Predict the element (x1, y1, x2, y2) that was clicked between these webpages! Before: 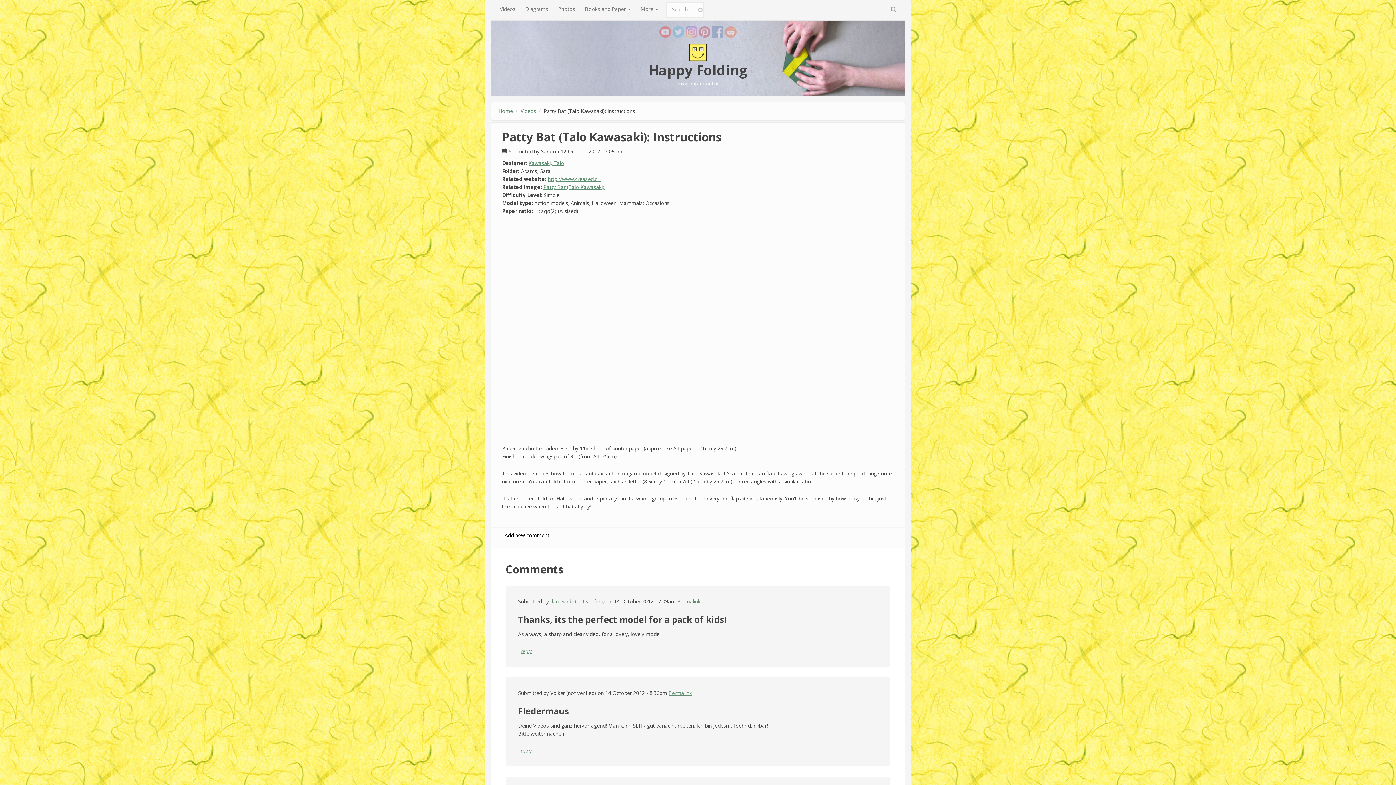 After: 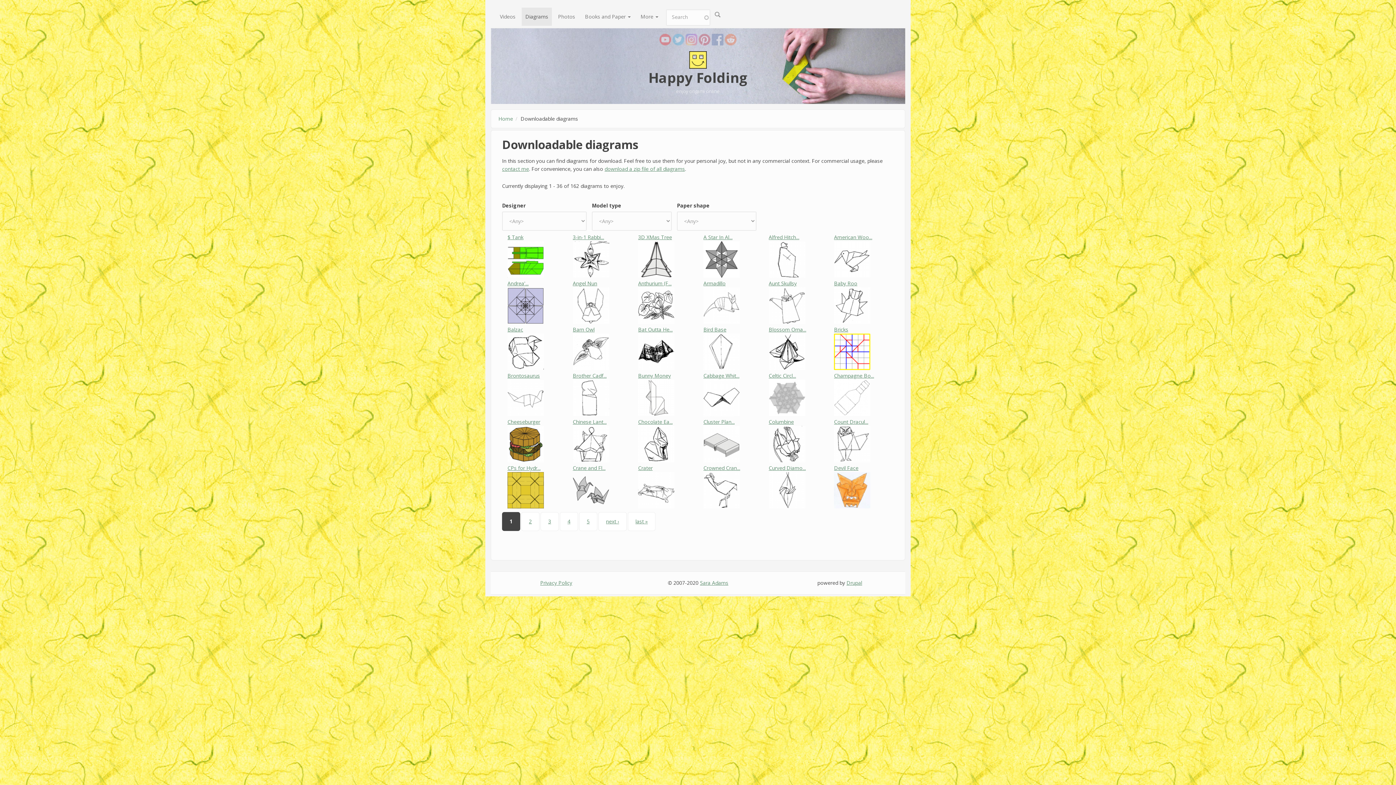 Action: bbox: (521, 0, 552, 18) label: Diagrams